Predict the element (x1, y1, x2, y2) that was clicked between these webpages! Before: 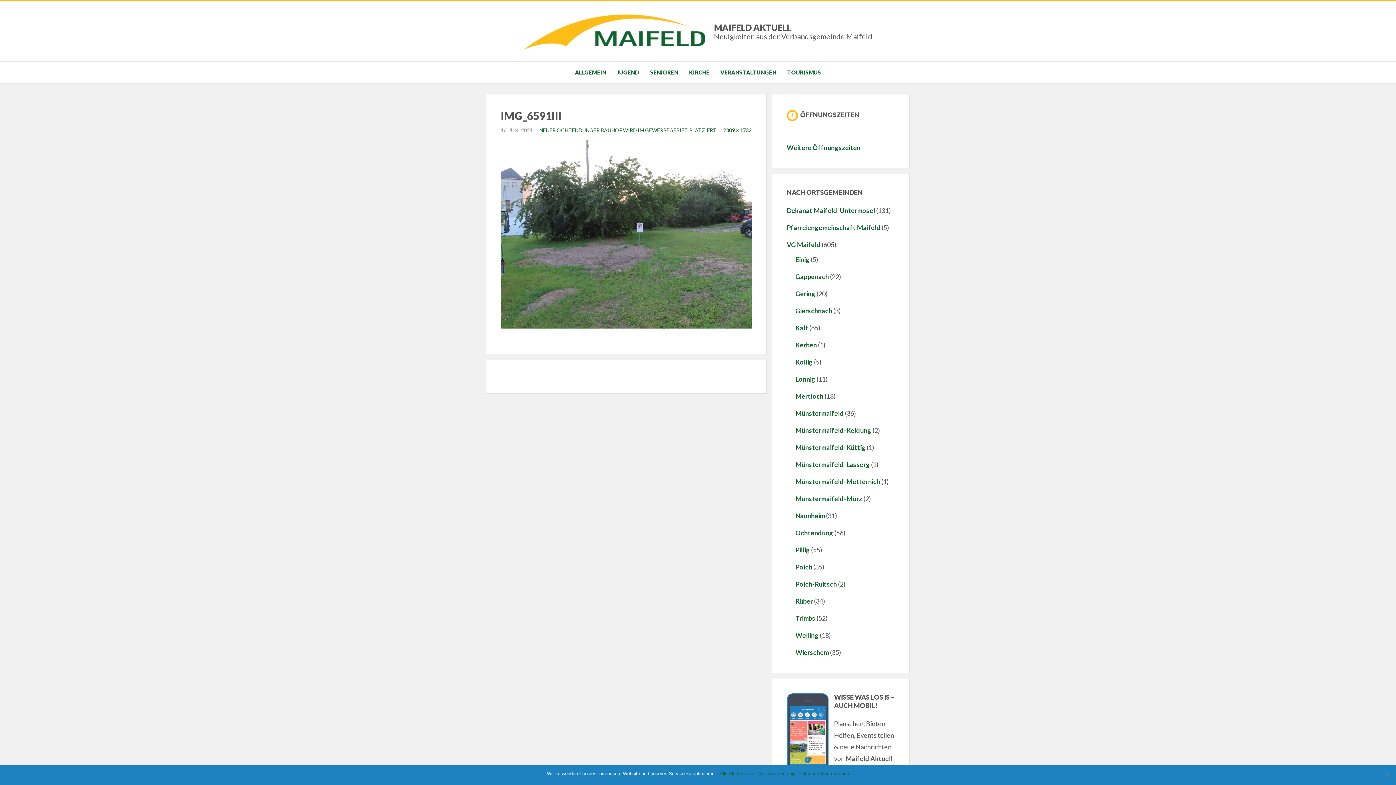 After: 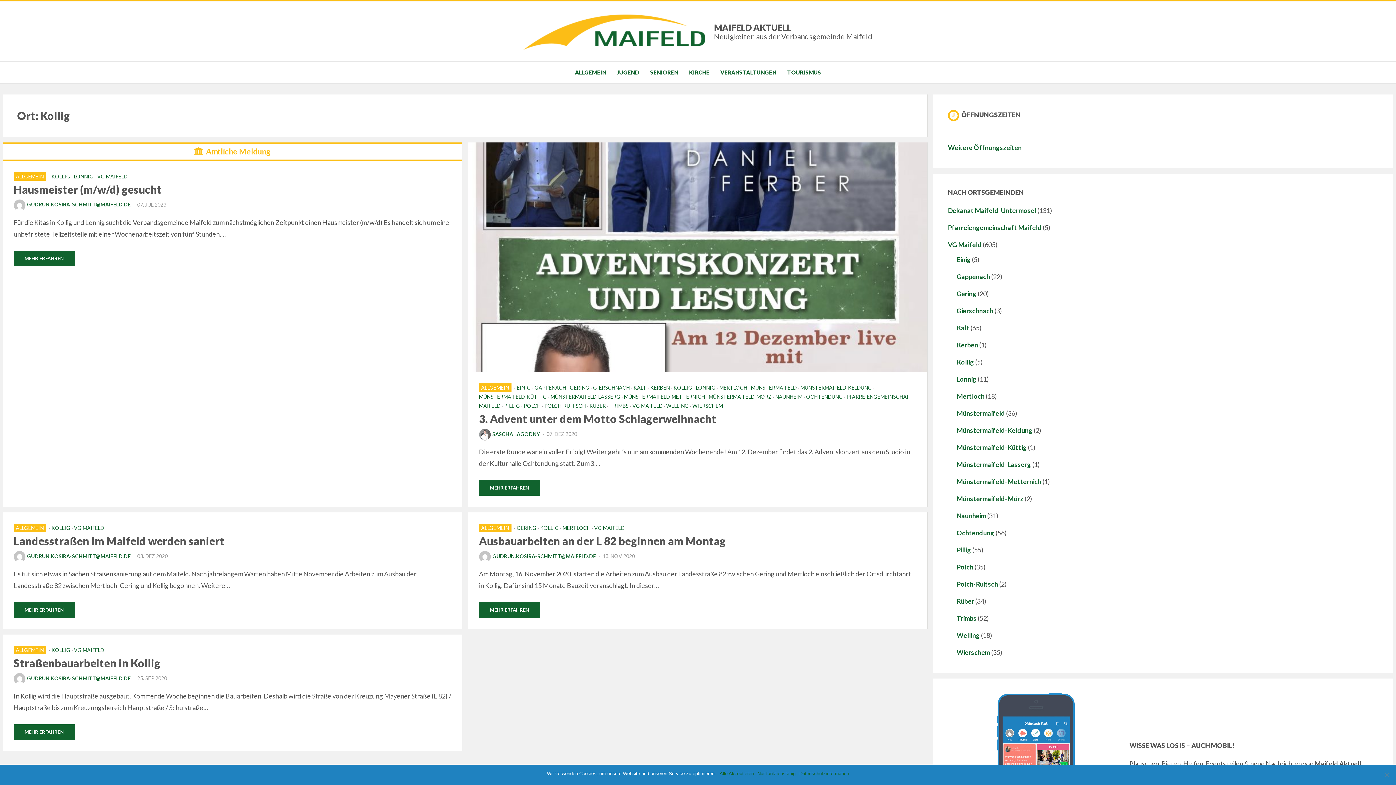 Action: bbox: (795, 358, 813, 366) label: Kollig